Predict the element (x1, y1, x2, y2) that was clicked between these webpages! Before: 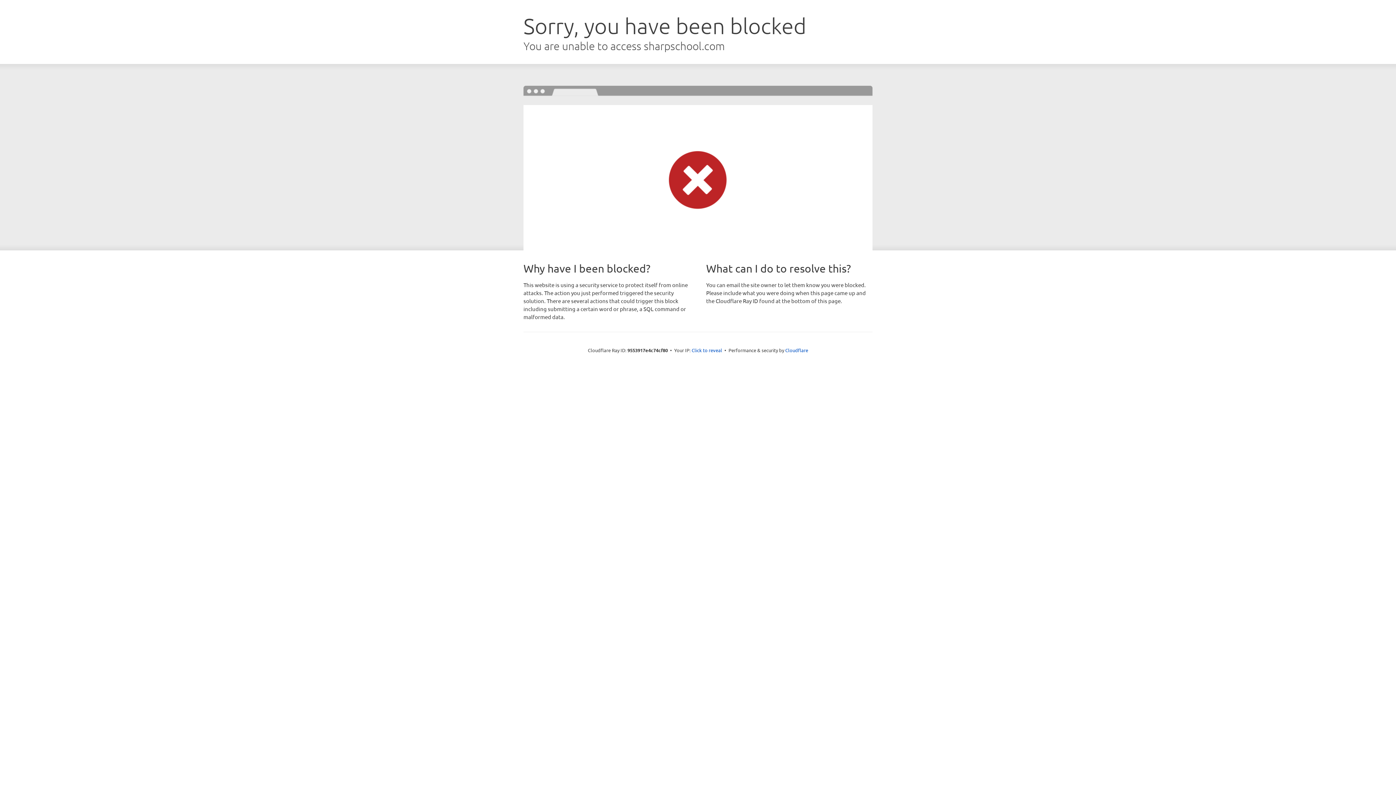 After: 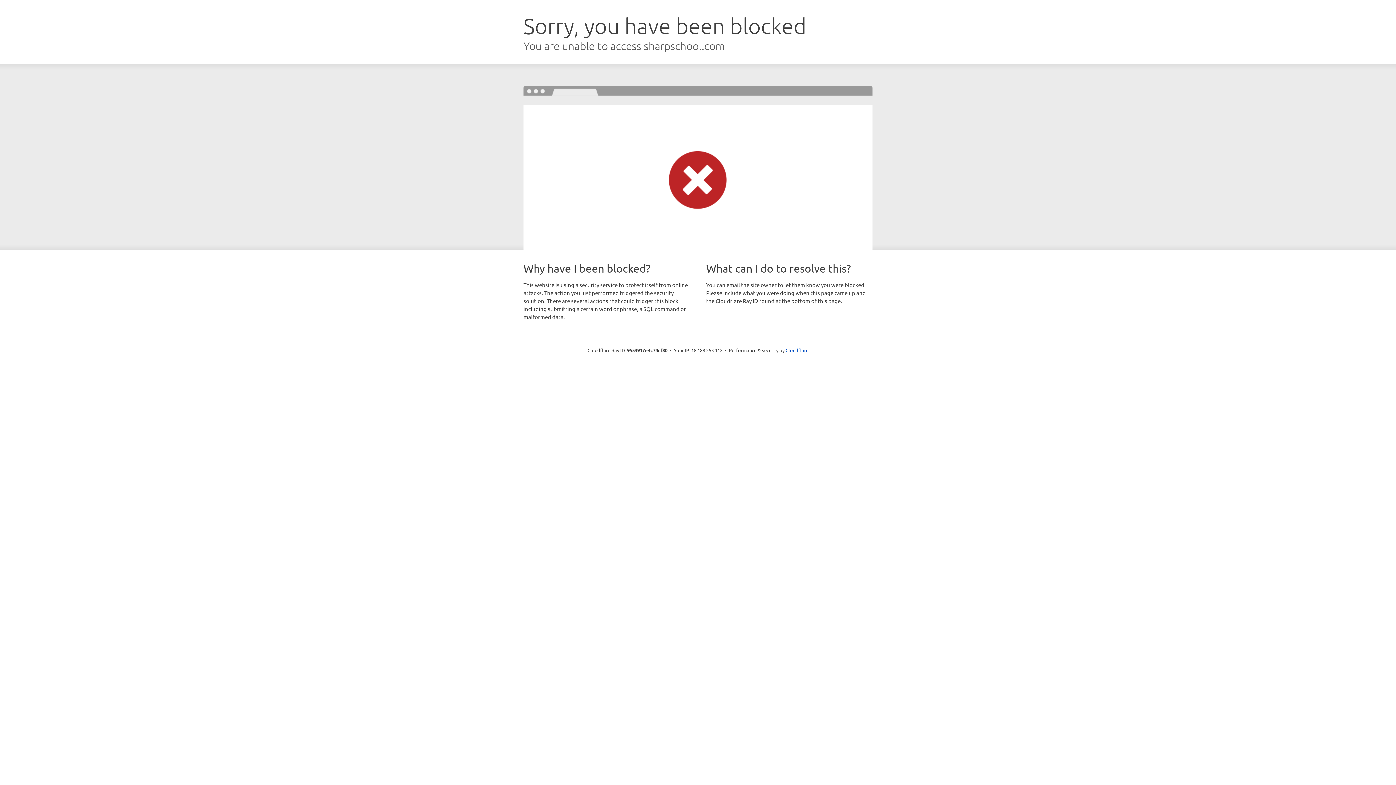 Action: label: Click to reveal bbox: (691, 346, 722, 353)